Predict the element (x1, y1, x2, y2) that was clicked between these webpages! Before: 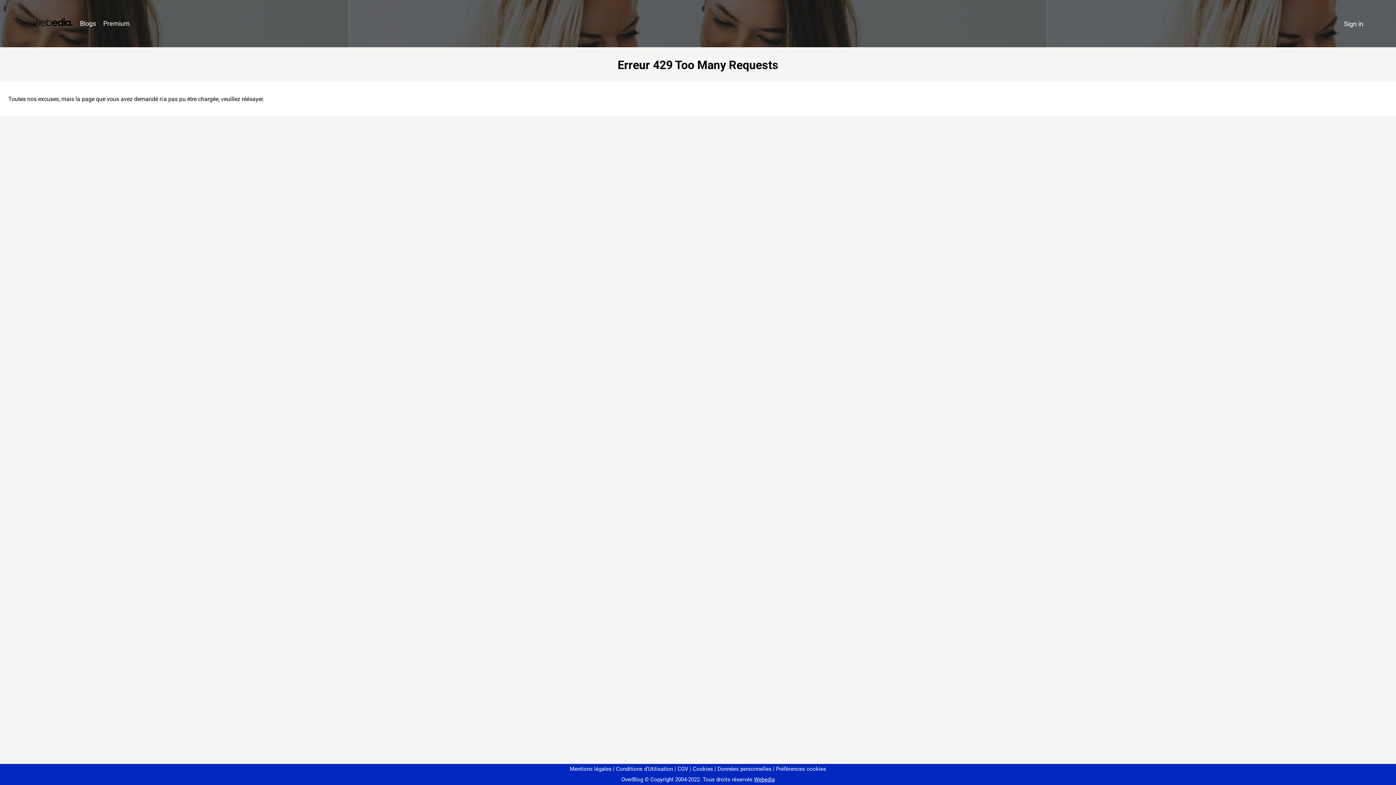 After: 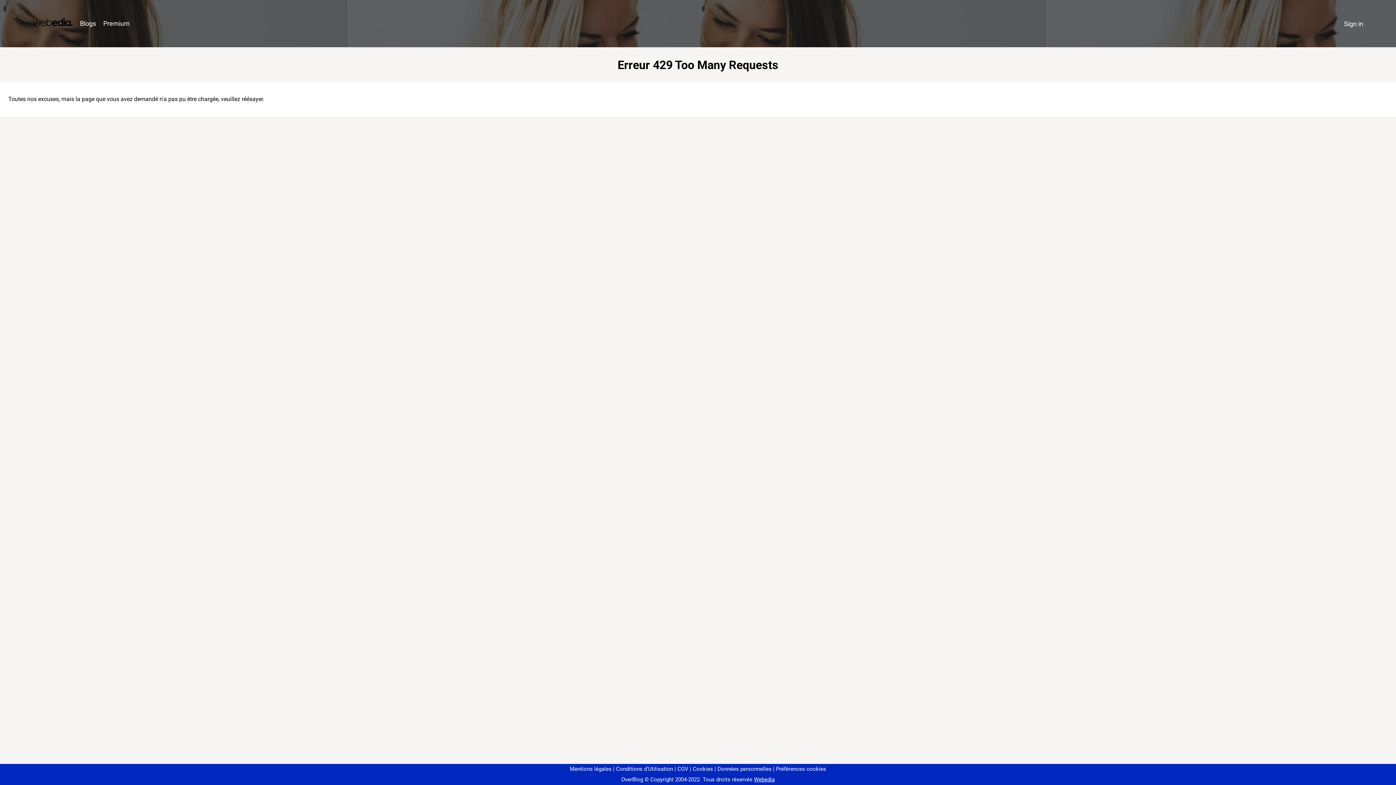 Action: label: Préférences cookies bbox: (773, 766, 826, 772)